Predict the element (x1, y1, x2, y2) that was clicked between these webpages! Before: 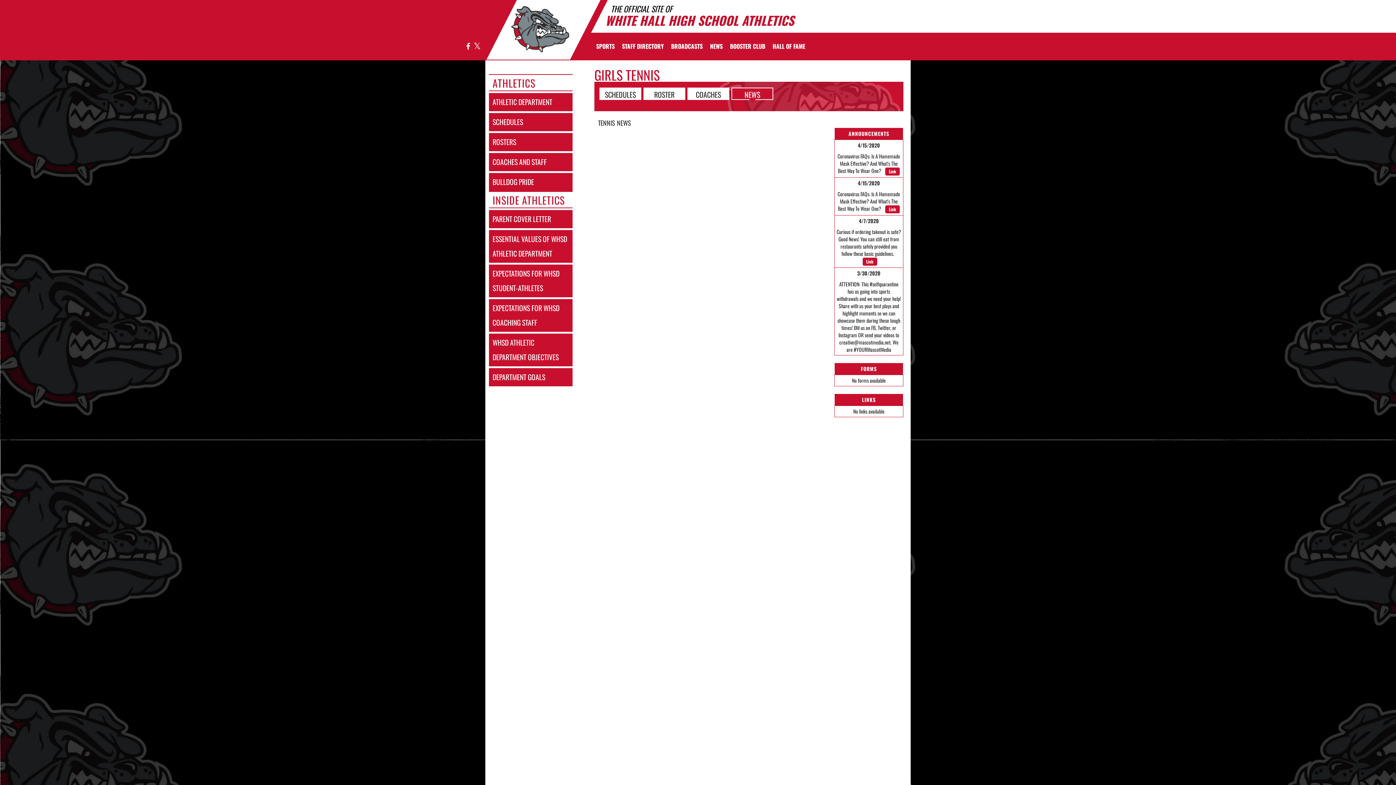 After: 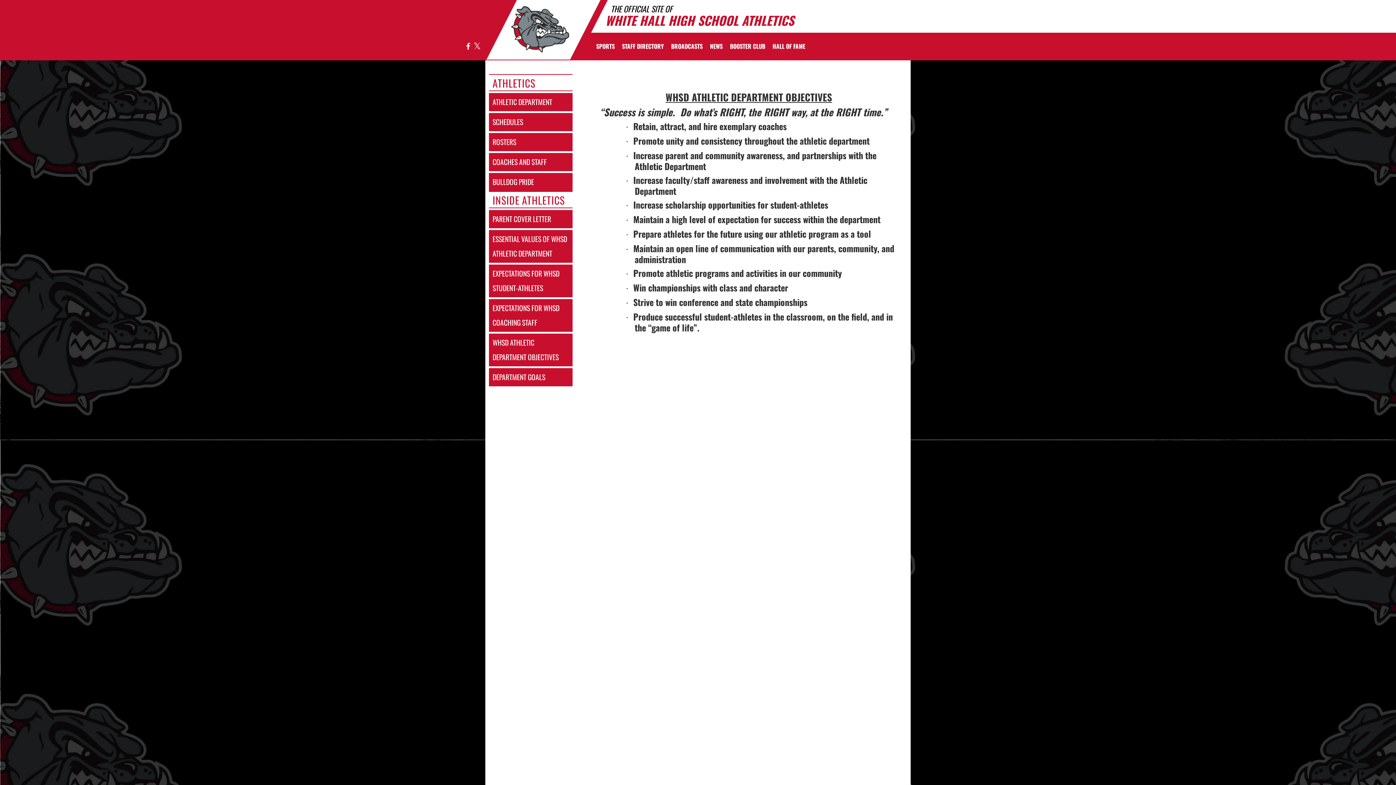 Action: label: WHSD Athletic Department Objectives bbox: (489, 333, 572, 366)